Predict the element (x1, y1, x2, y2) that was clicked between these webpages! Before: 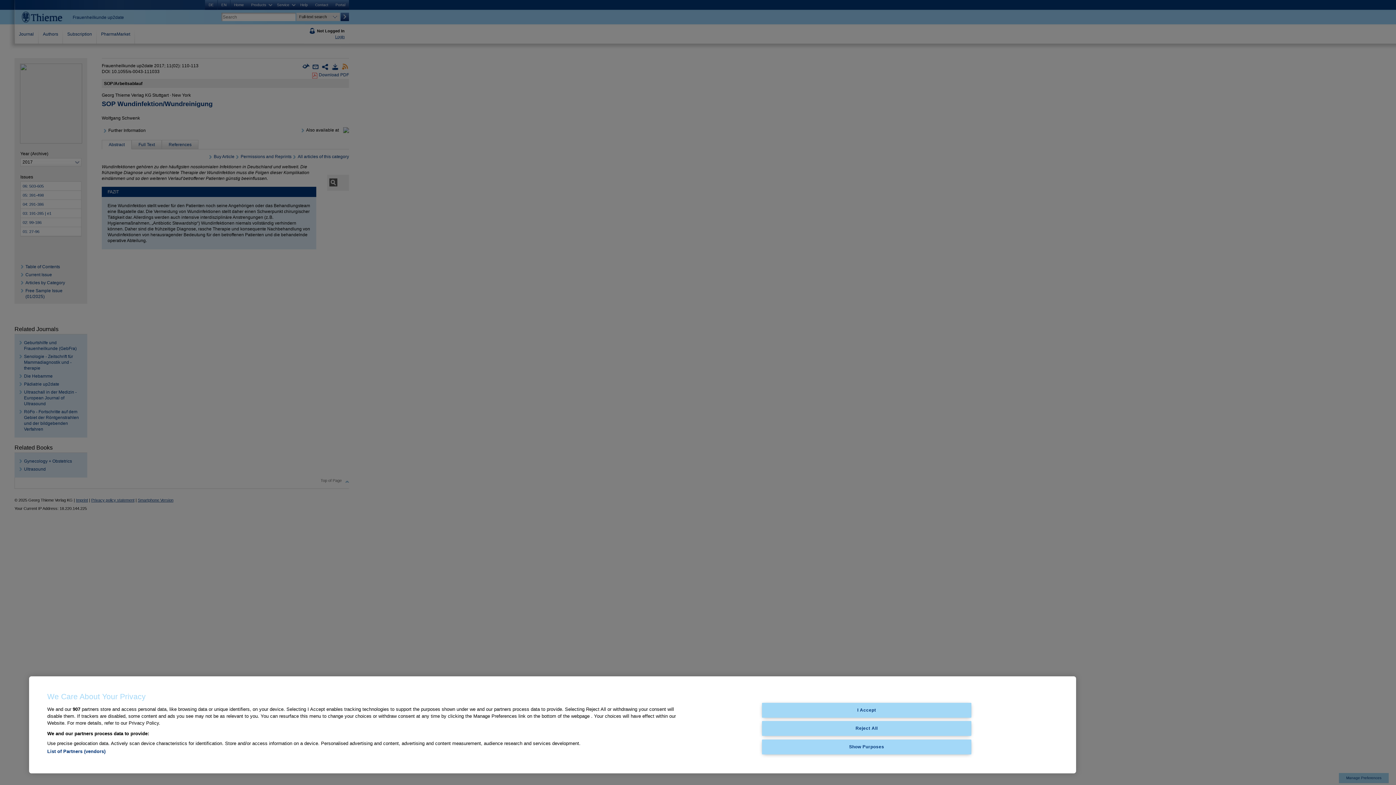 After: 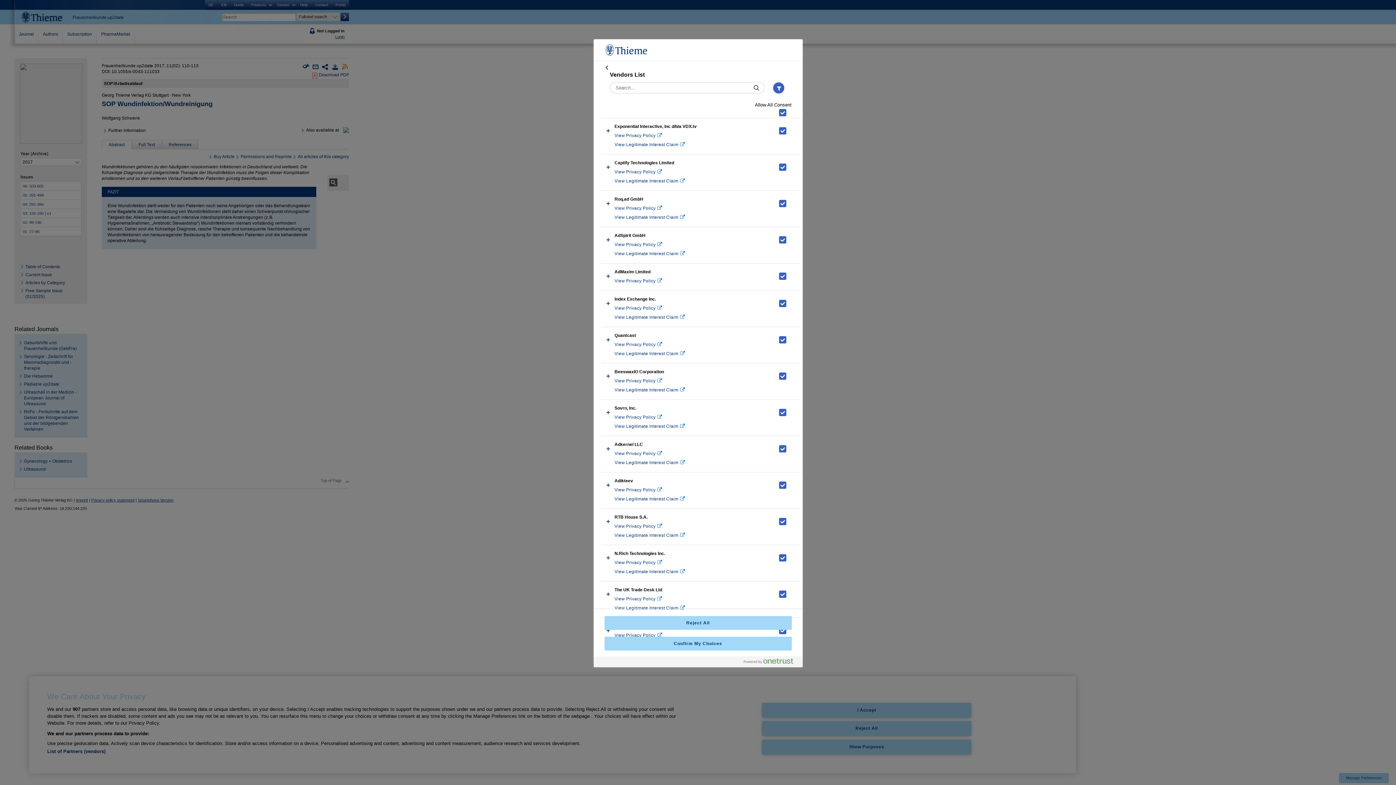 Action: bbox: (47, 749, 105, 754) label: List of Partners (vendors)